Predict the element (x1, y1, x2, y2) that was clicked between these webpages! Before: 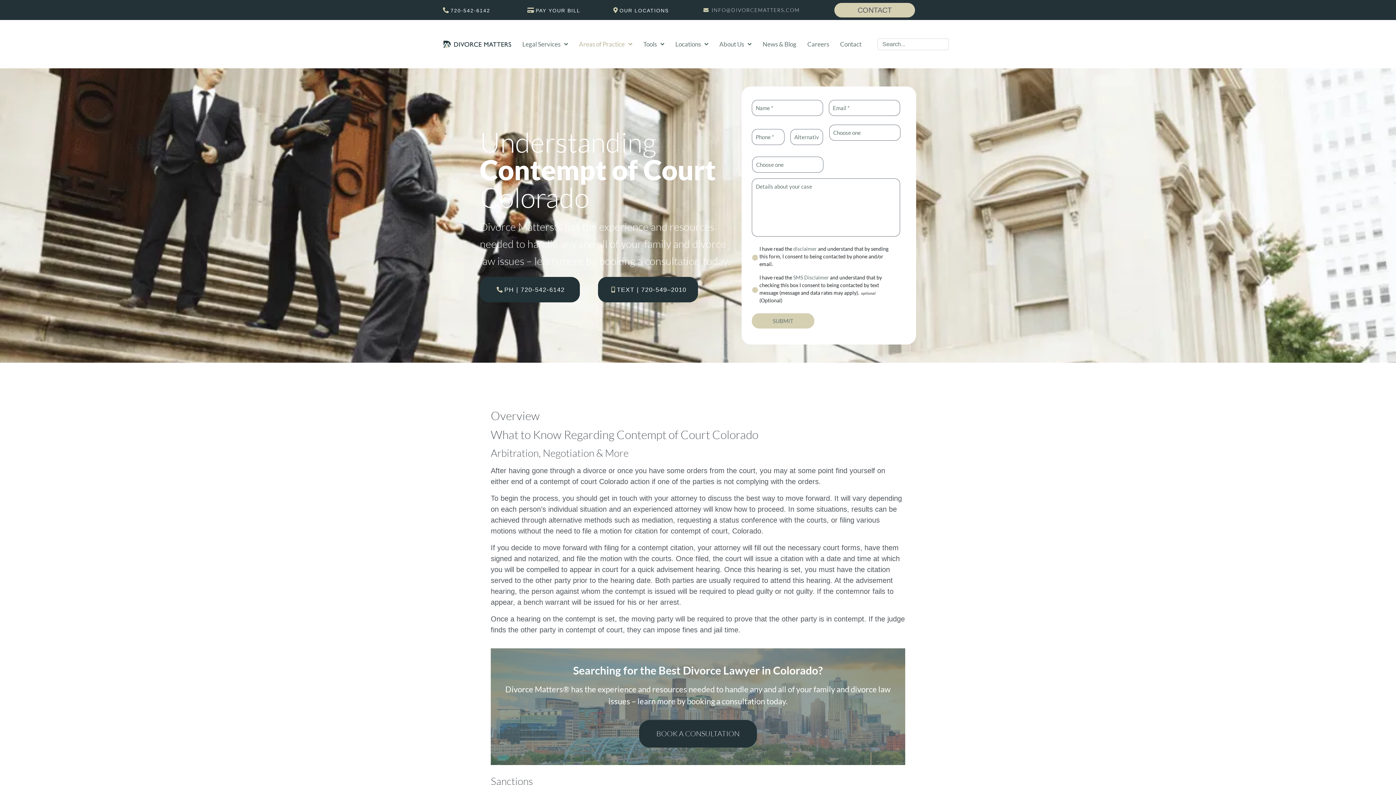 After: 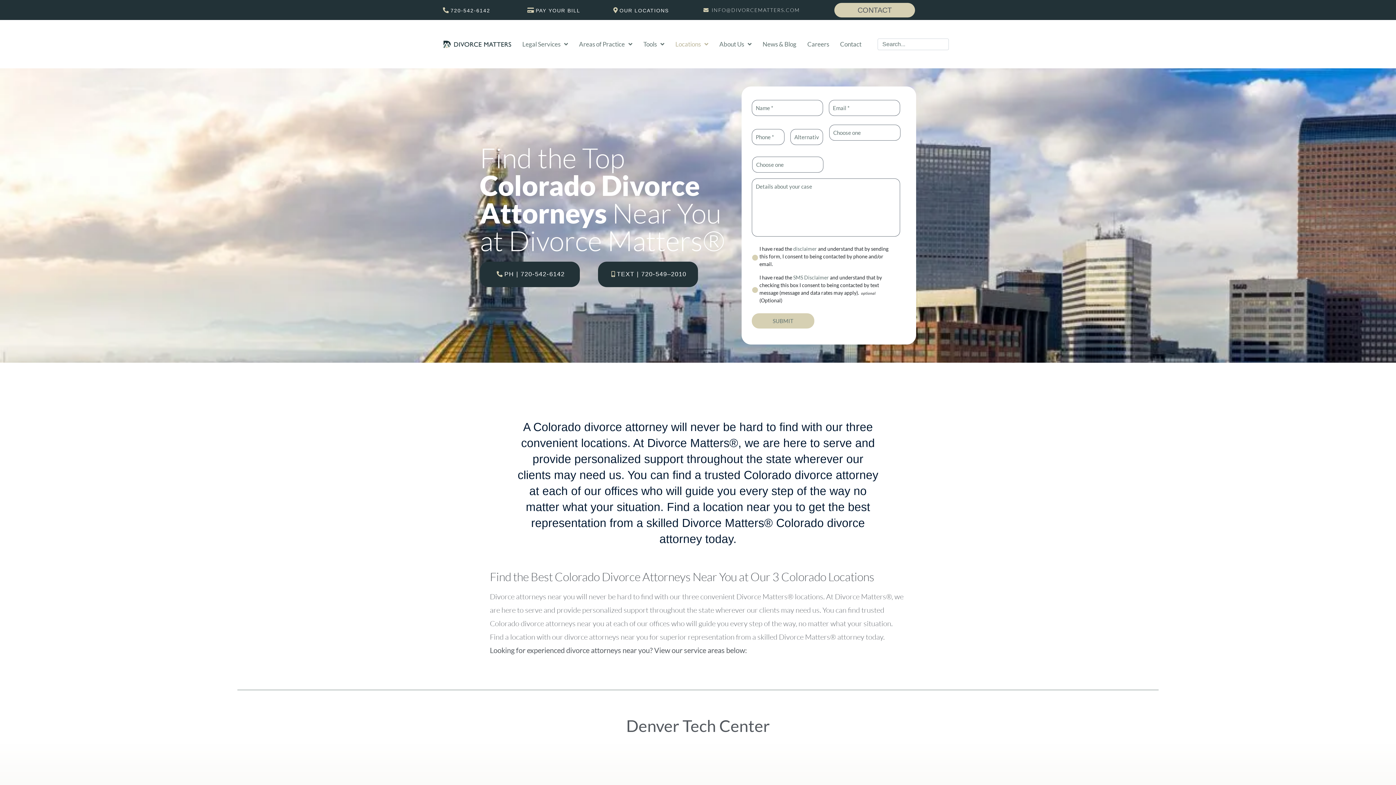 Action: bbox: (600, 1, 680, 19) label: OUR LOCATIONS